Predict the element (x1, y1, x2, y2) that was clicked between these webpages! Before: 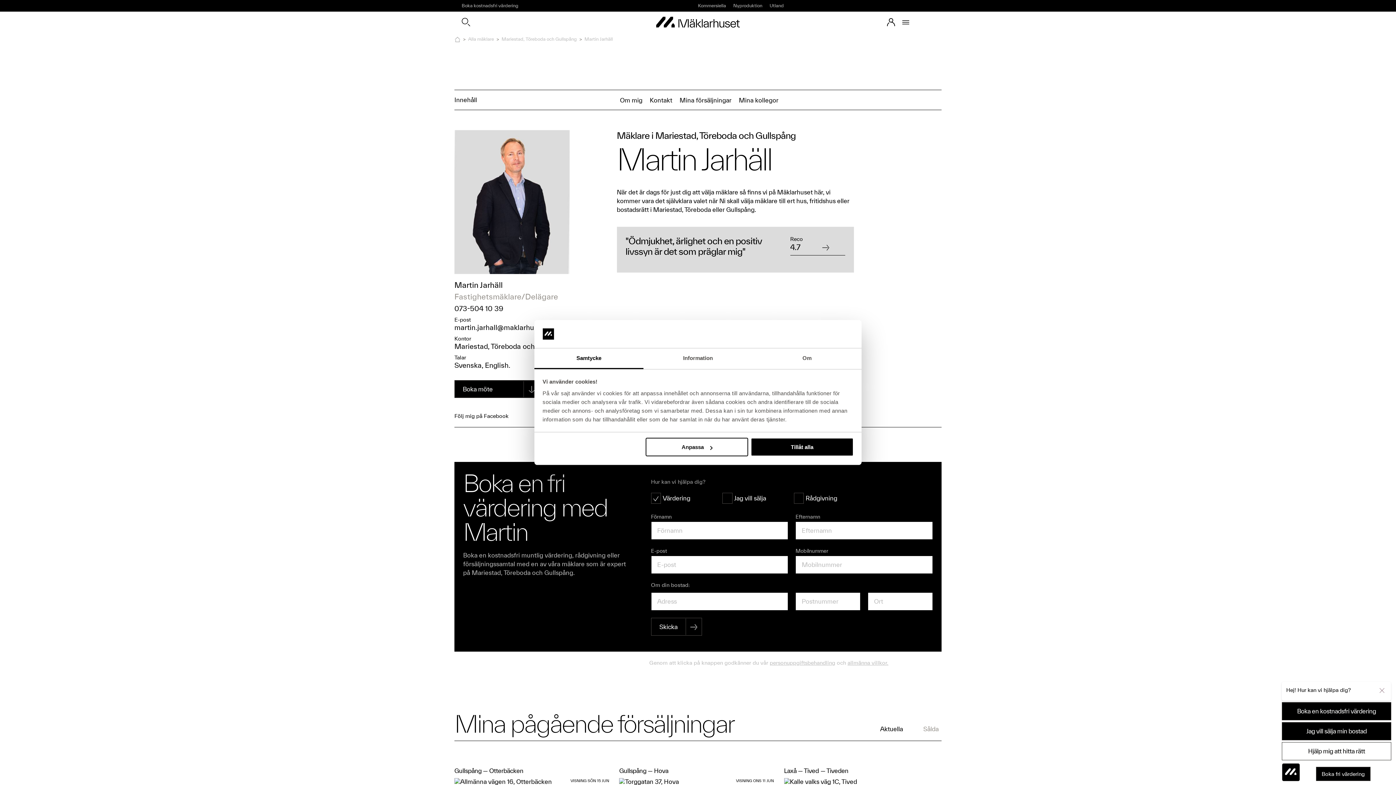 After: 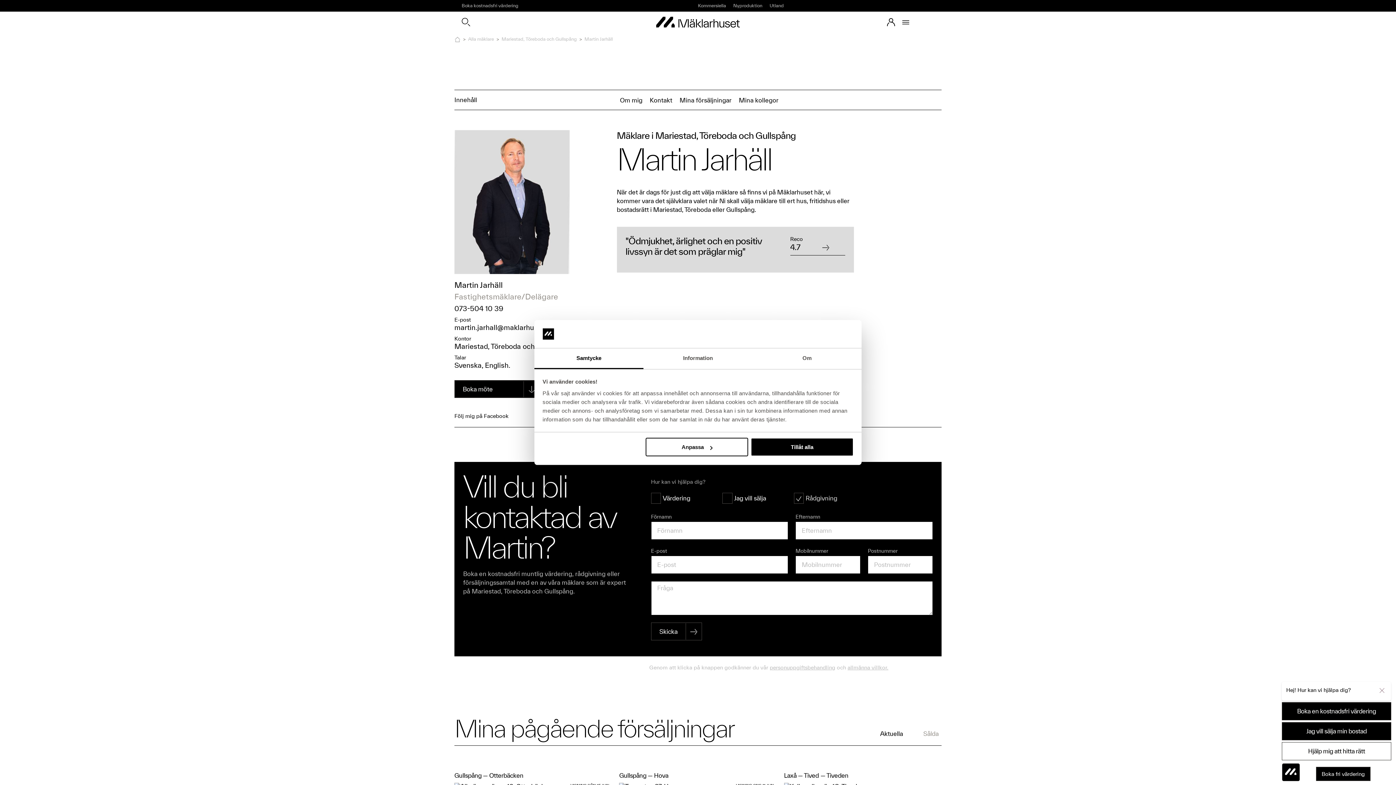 Action: label: Rådgivning bbox: (794, 493, 861, 503)